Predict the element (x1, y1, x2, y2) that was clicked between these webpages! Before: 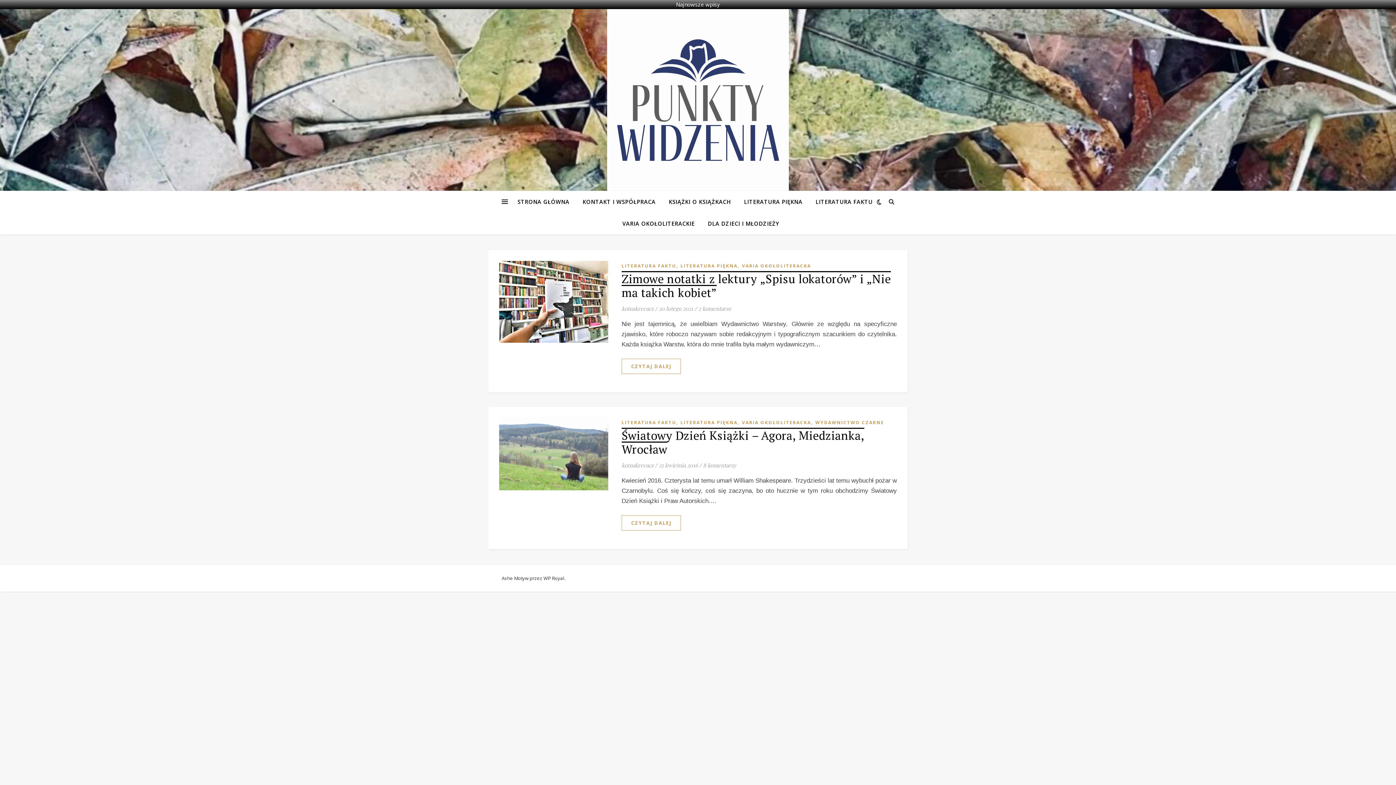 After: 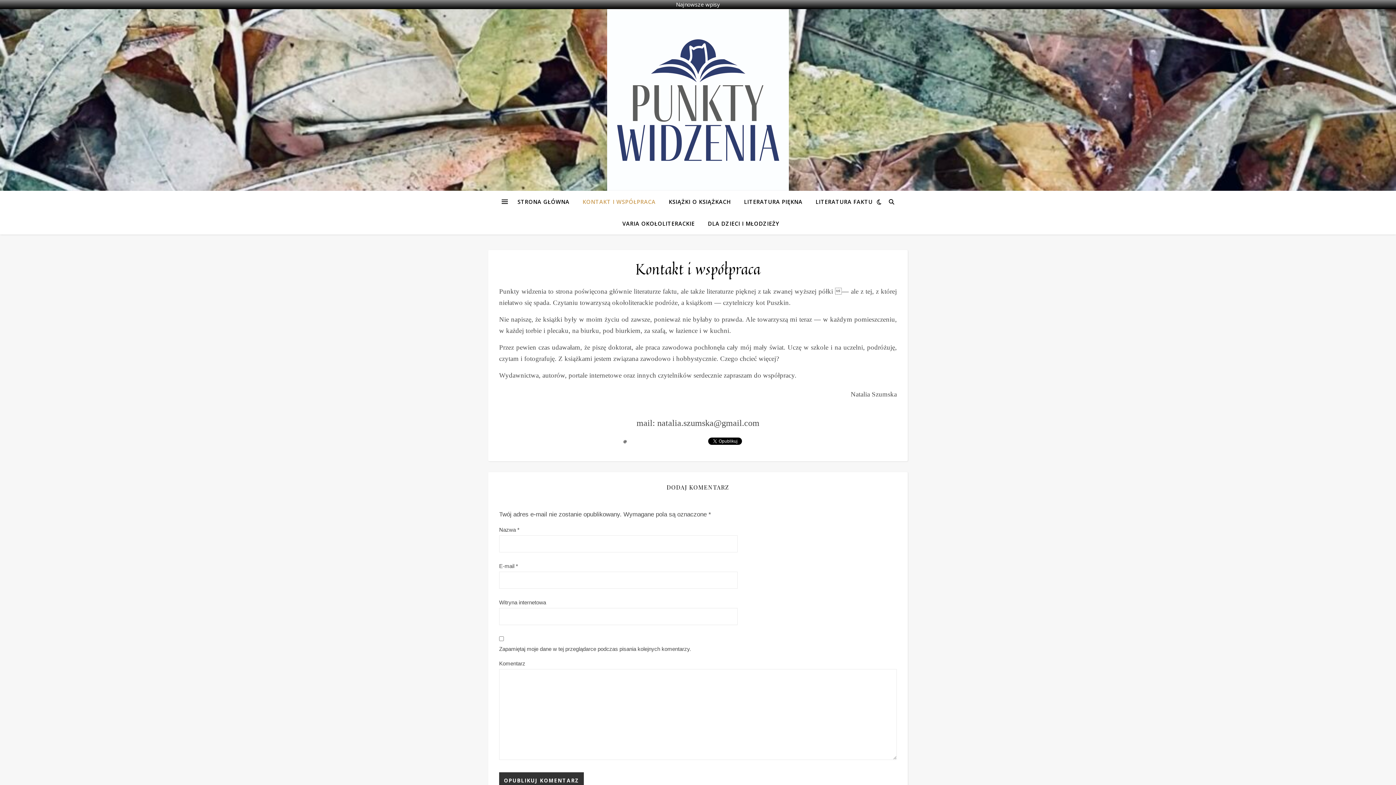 Action: label: KONTAKT I WSPÓŁPRACA bbox: (576, 190, 661, 212)